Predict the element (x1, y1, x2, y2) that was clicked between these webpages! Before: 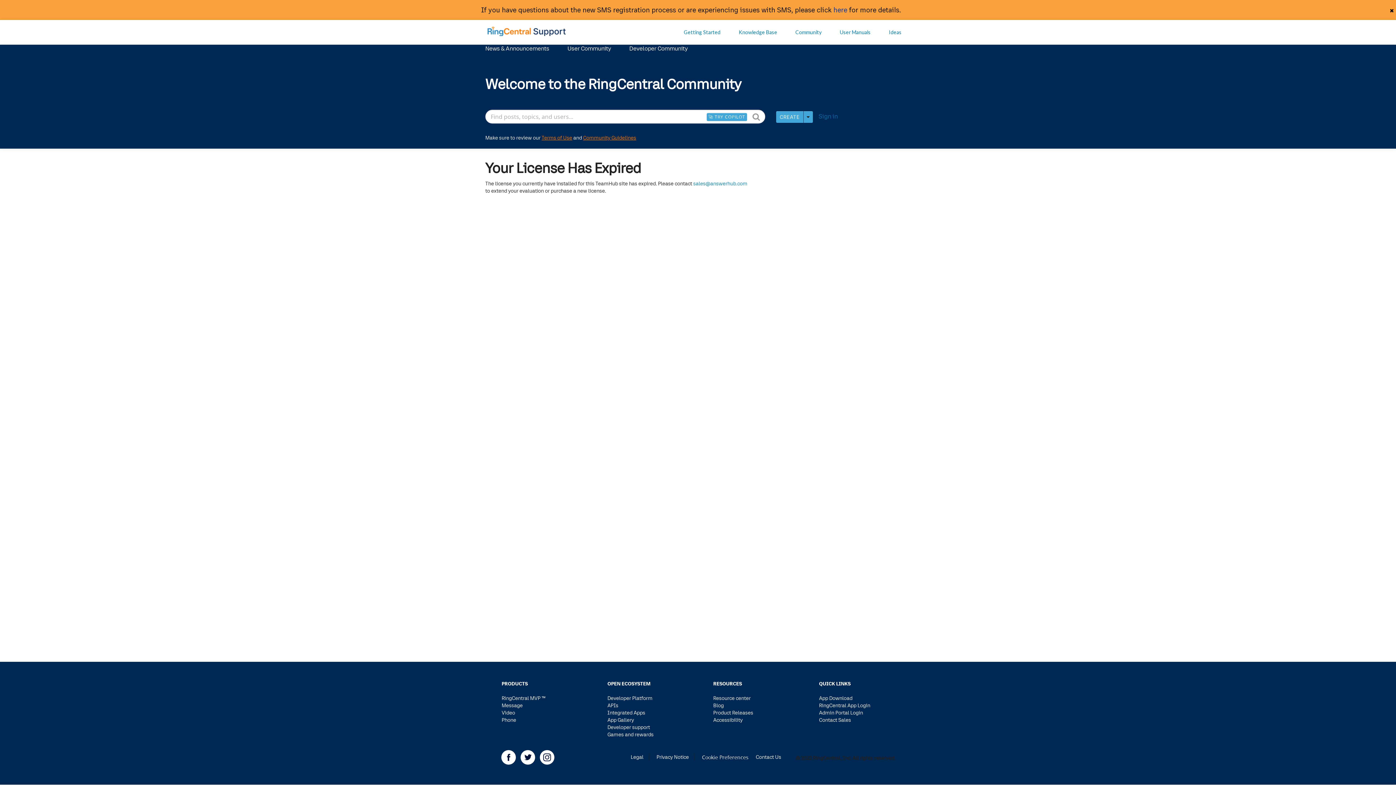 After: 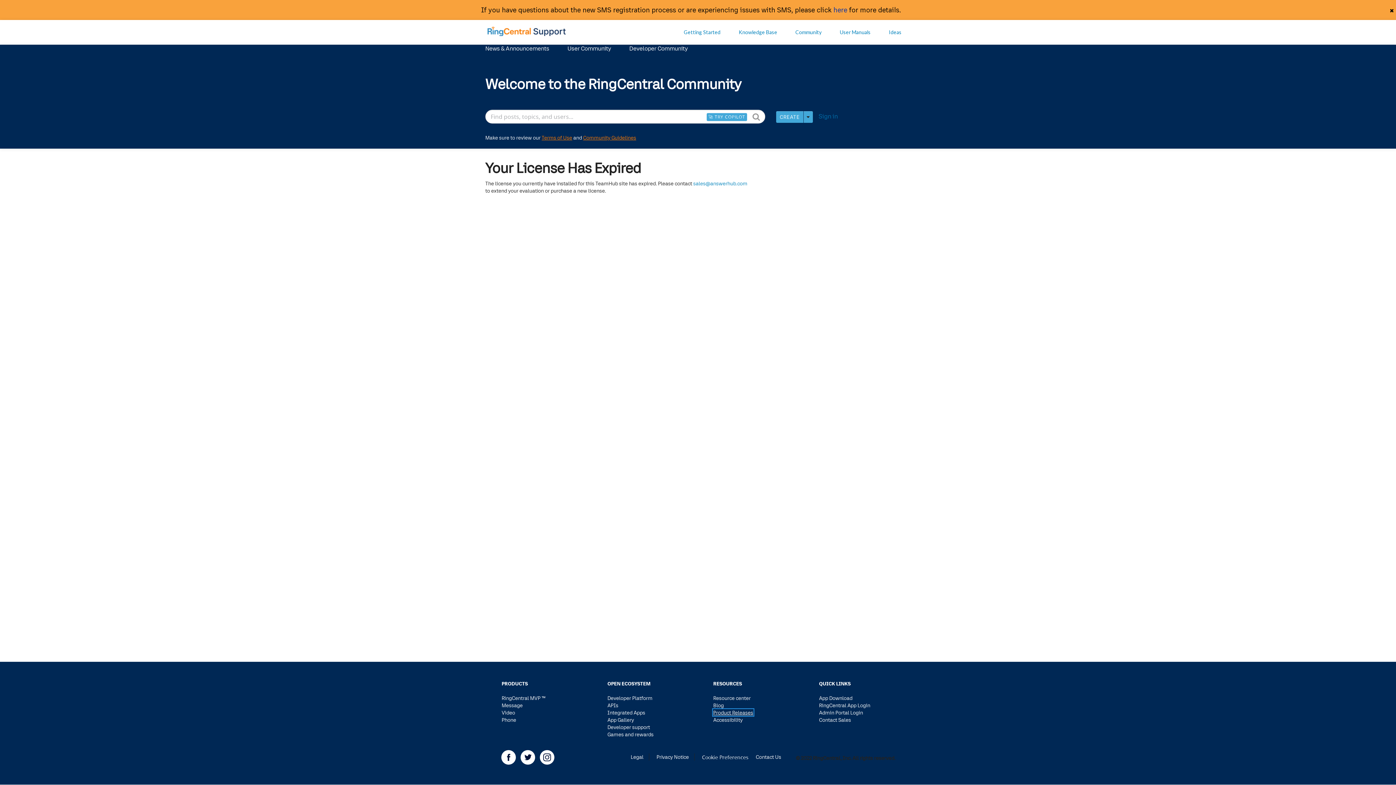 Action: label: Product Releases bbox: (713, 709, 753, 715)